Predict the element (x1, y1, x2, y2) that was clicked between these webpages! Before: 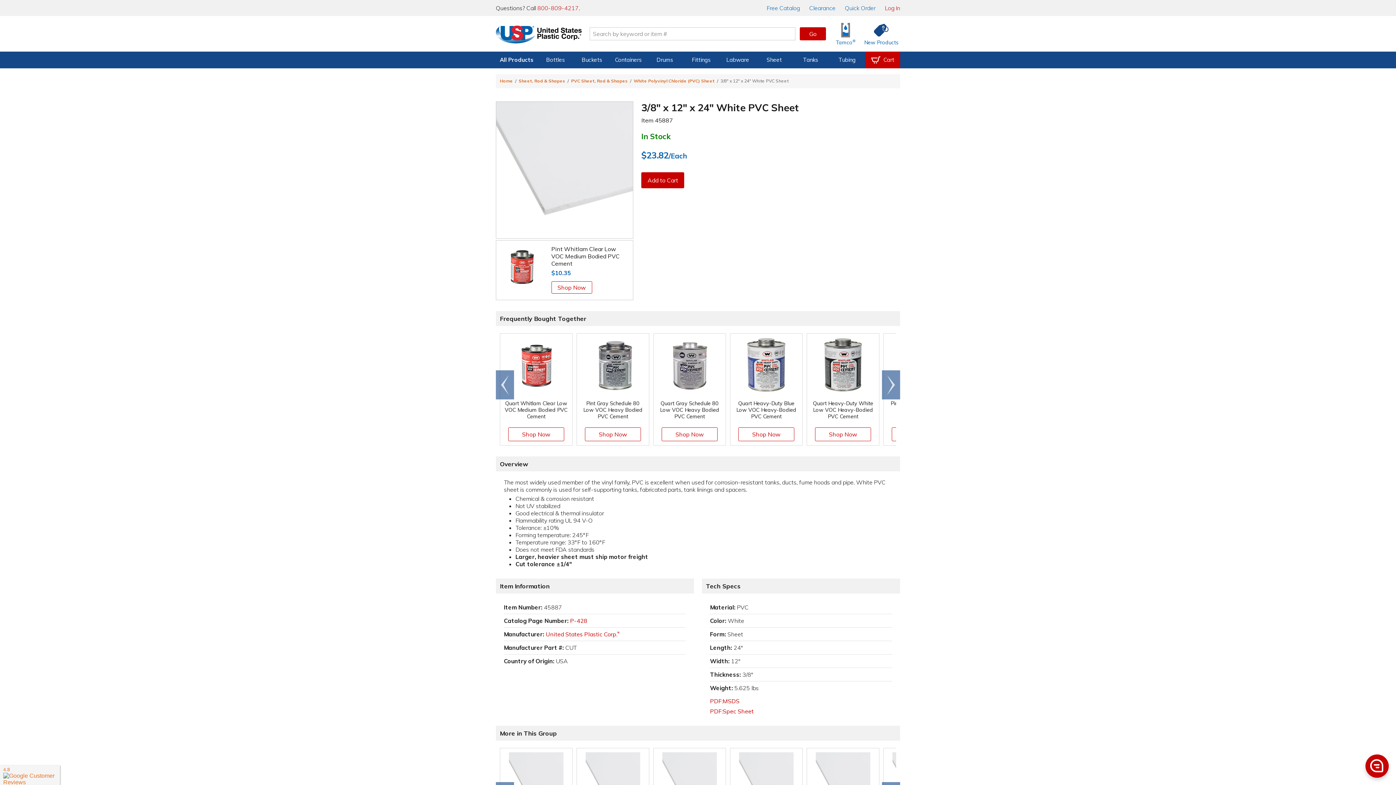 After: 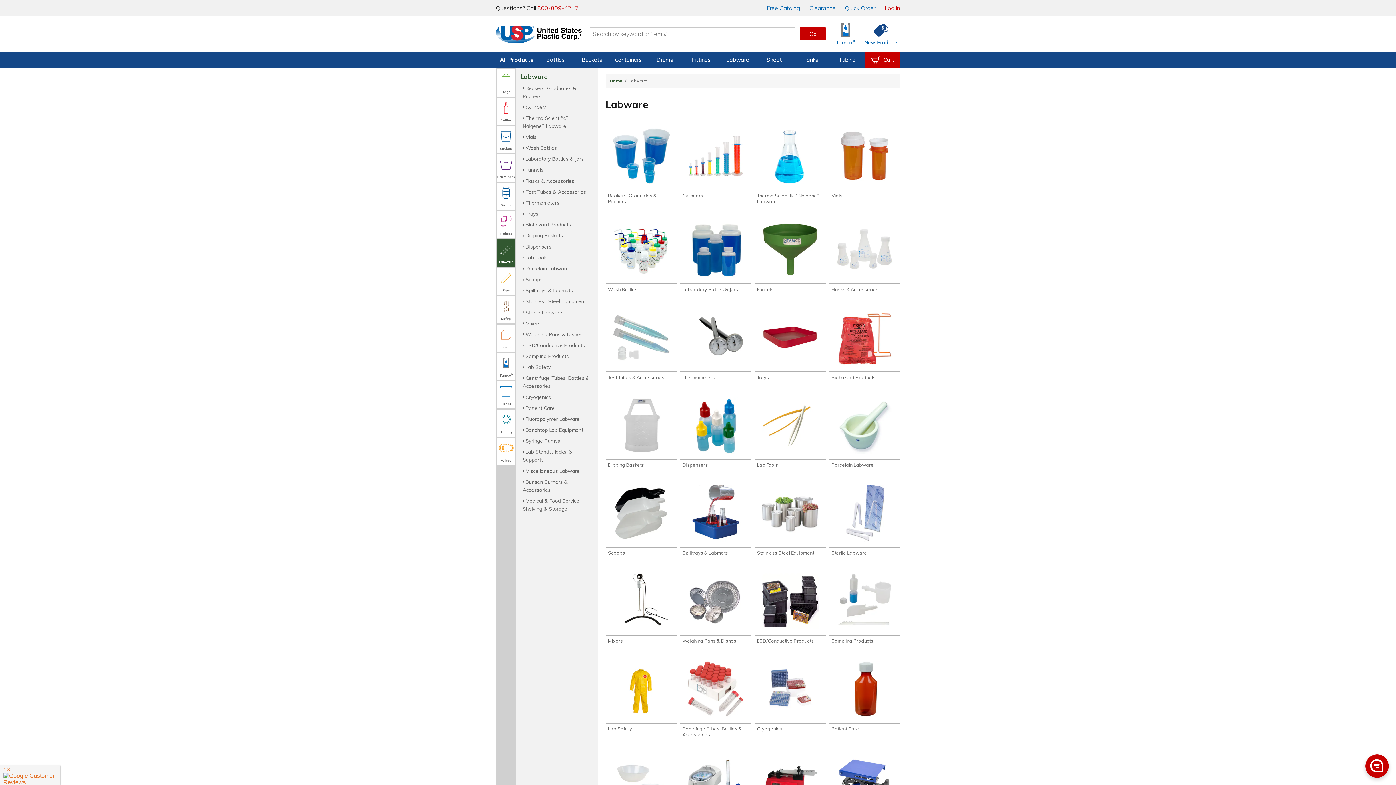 Action: label: Labware bbox: (719, 51, 756, 68)